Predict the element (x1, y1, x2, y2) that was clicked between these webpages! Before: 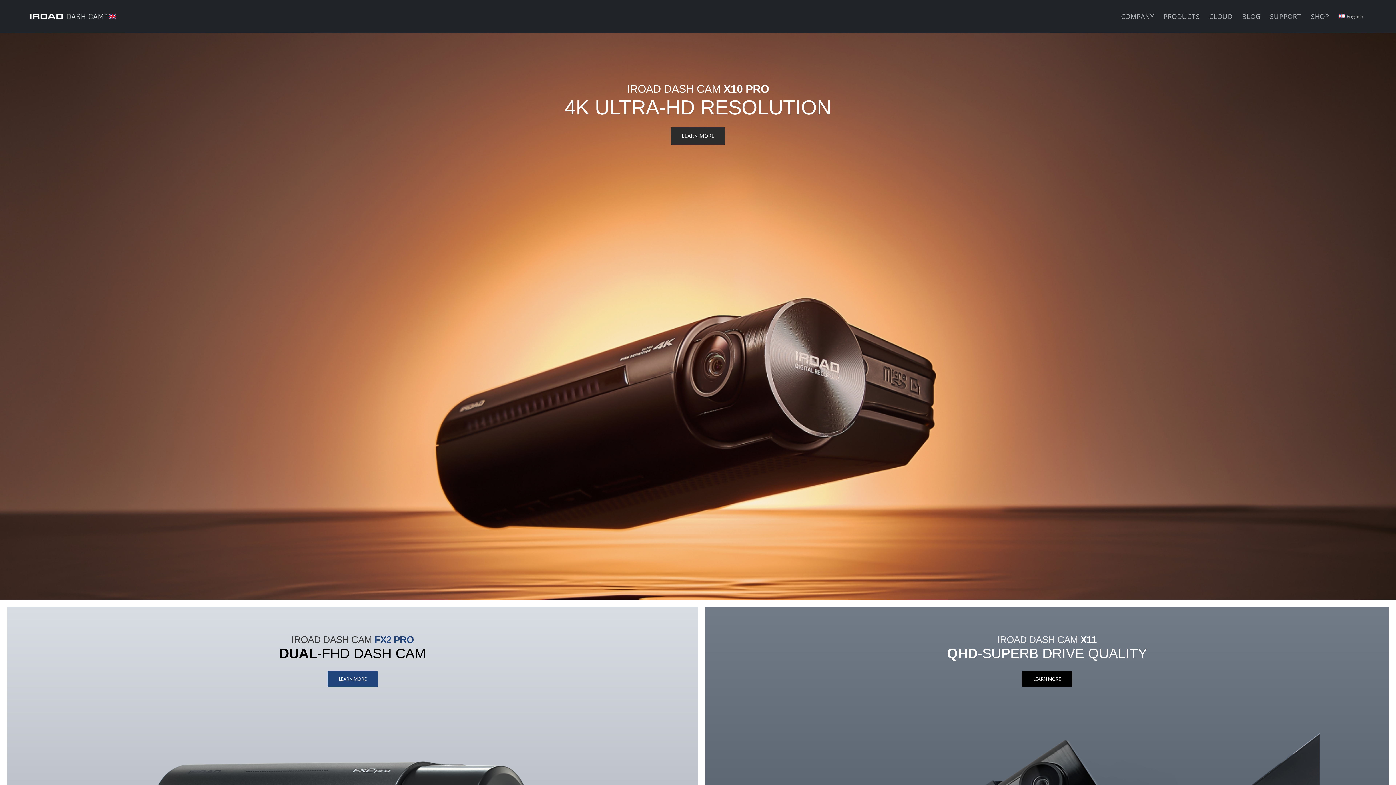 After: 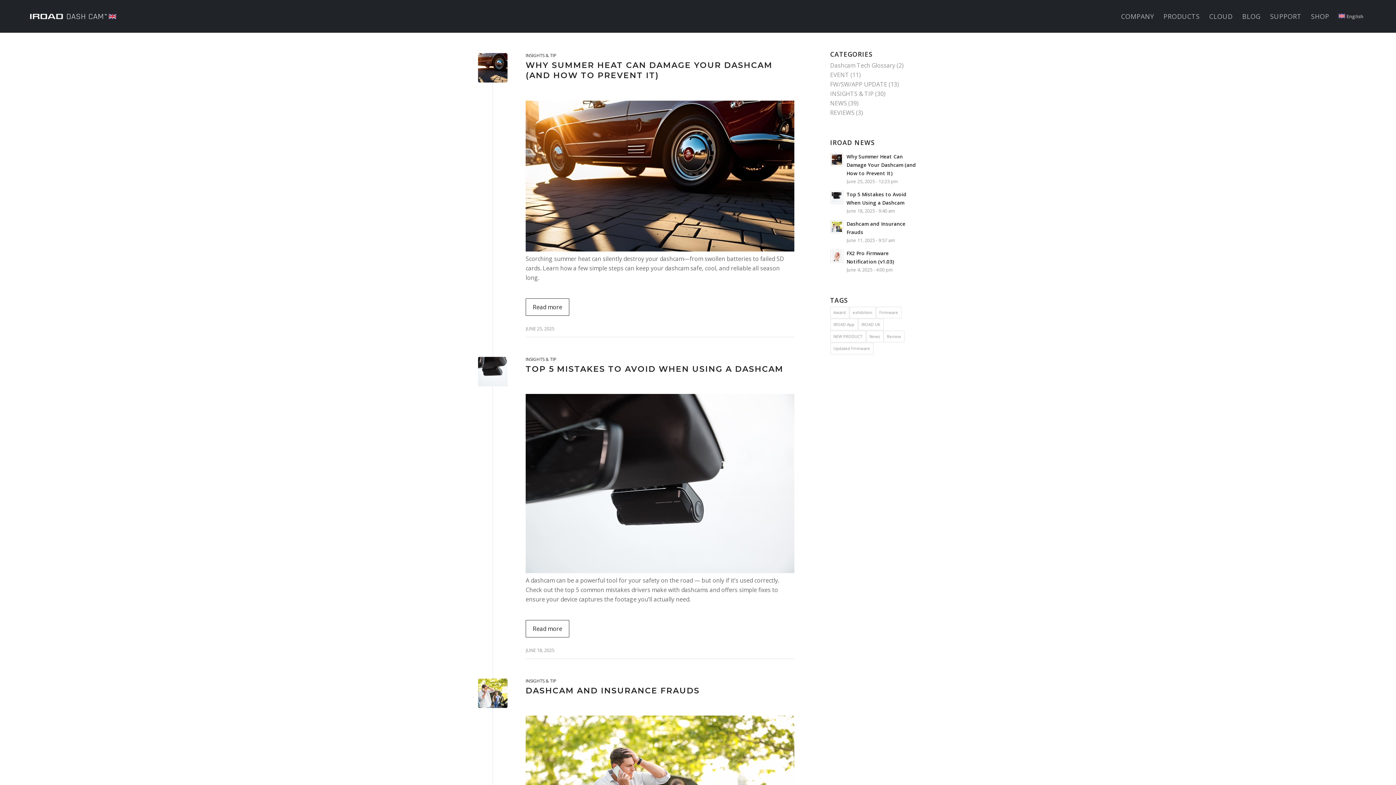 Action: bbox: (1237, 0, 1265, 32) label: BLOG